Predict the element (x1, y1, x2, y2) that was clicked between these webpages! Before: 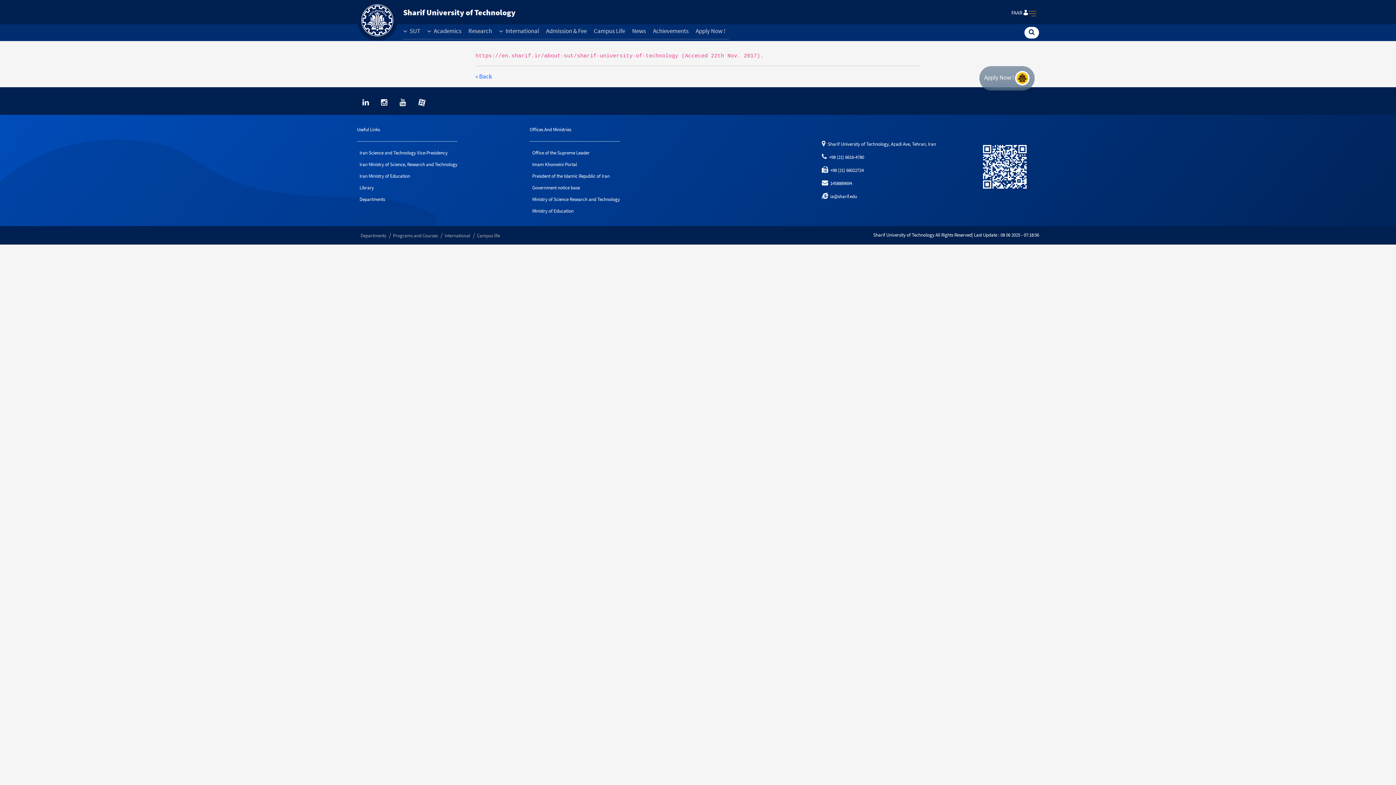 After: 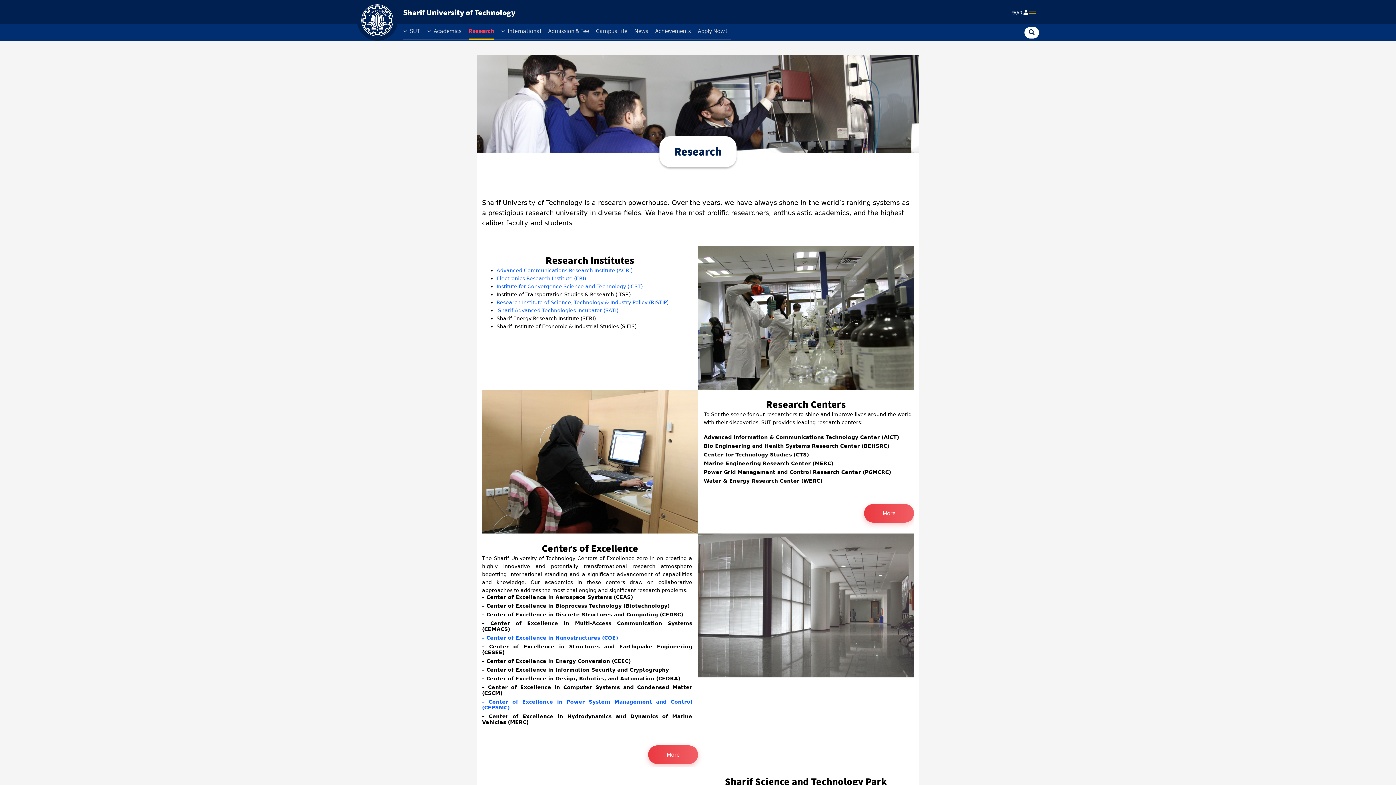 Action: bbox: (465, 24, 495, 39) label: Research